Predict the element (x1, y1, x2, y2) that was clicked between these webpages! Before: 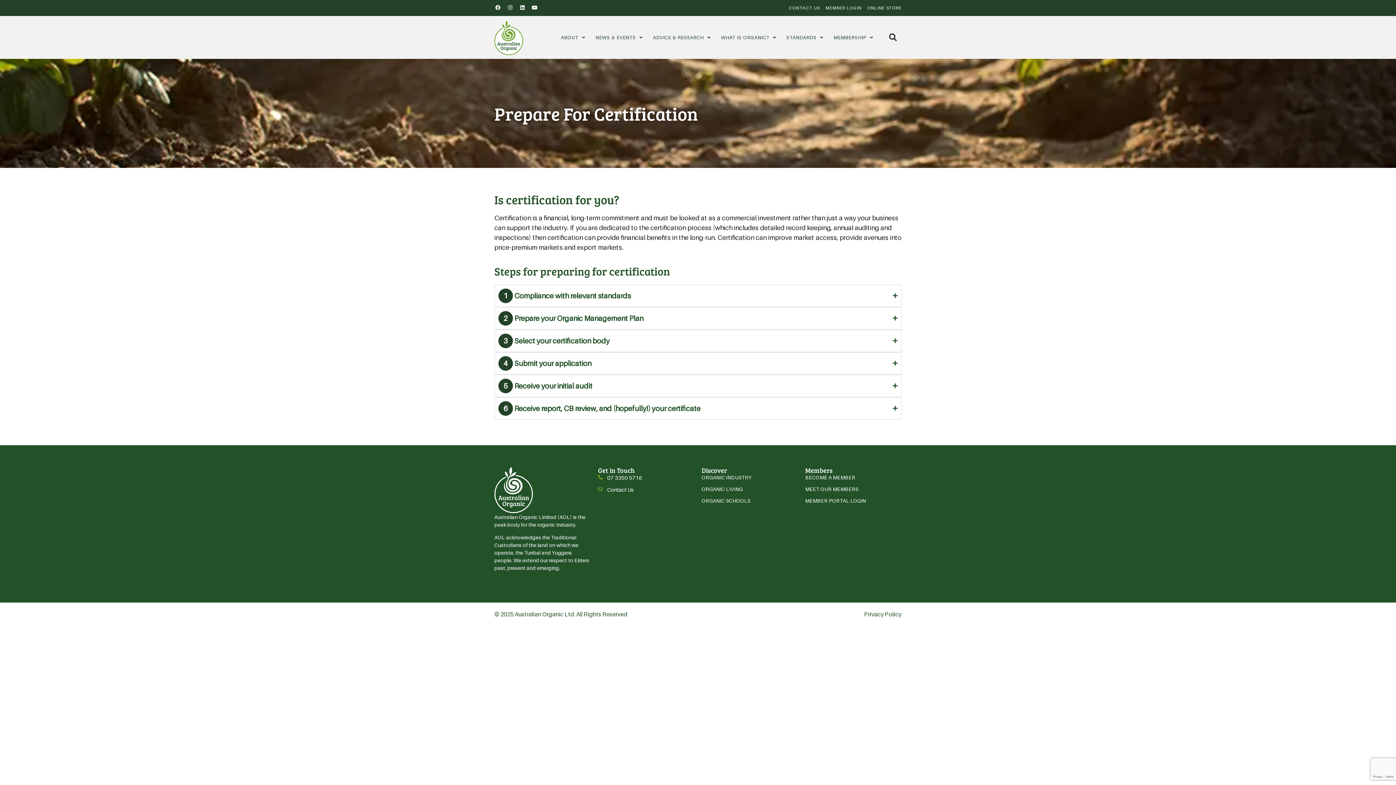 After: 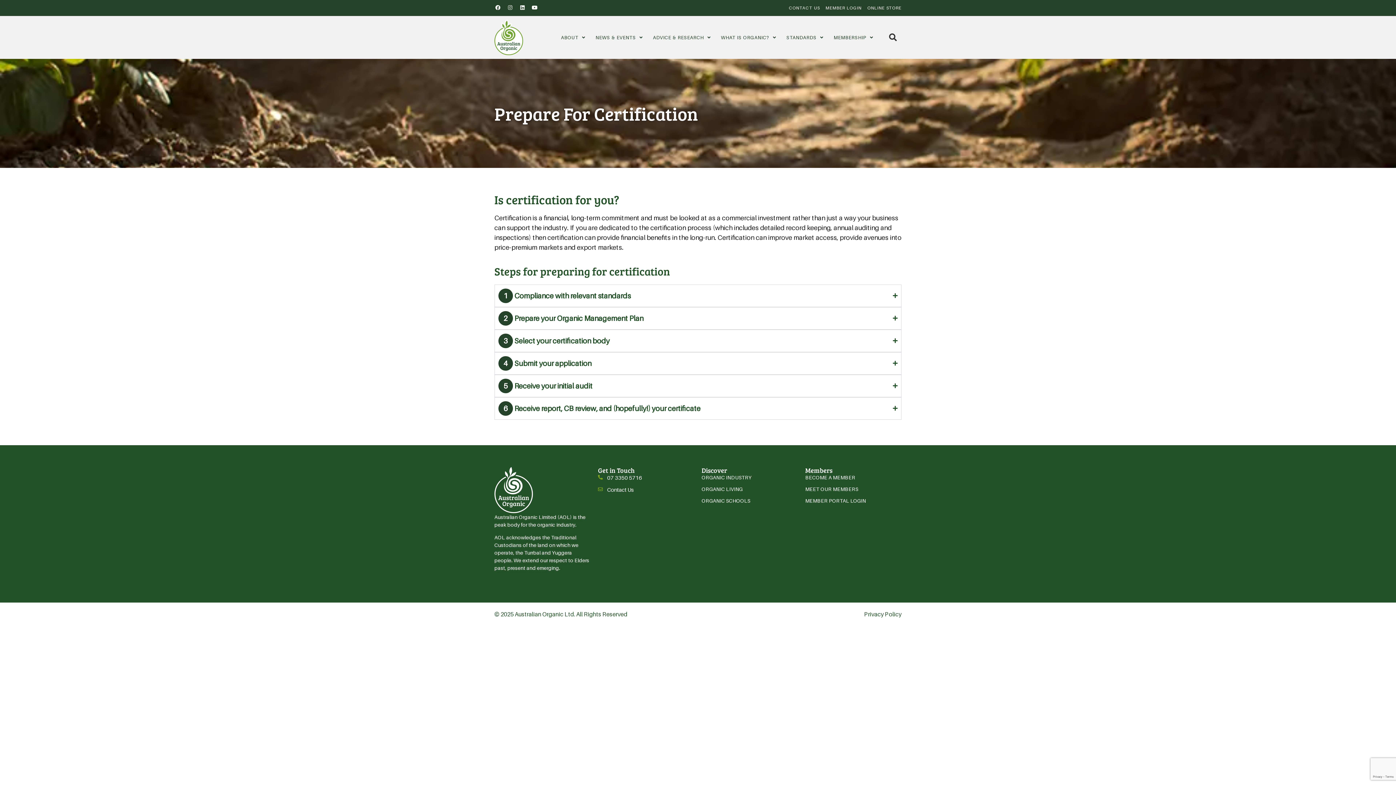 Action: label: Instagram bbox: (506, 4, 513, 11)